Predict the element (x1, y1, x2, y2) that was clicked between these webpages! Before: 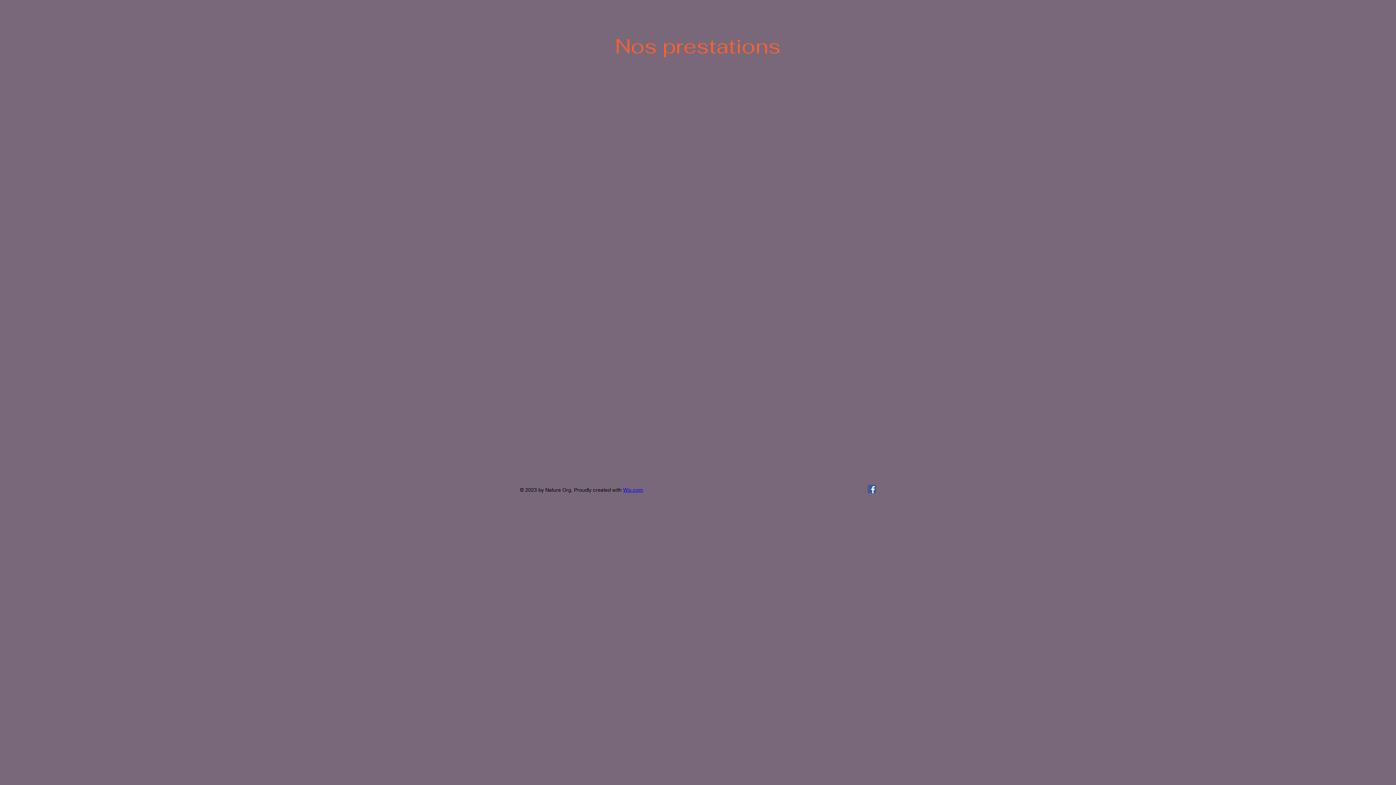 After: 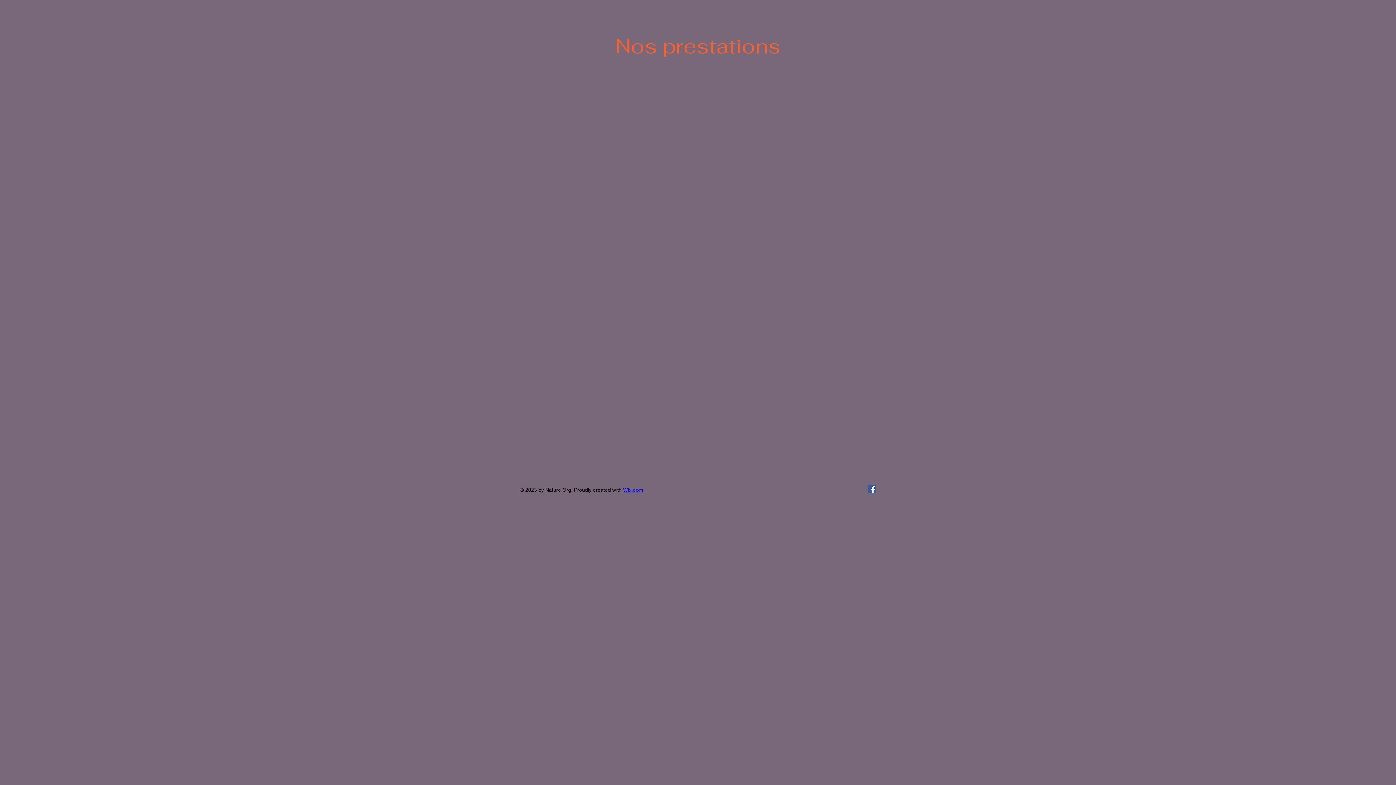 Action: label: Wix.com bbox: (623, 486, 643, 493)